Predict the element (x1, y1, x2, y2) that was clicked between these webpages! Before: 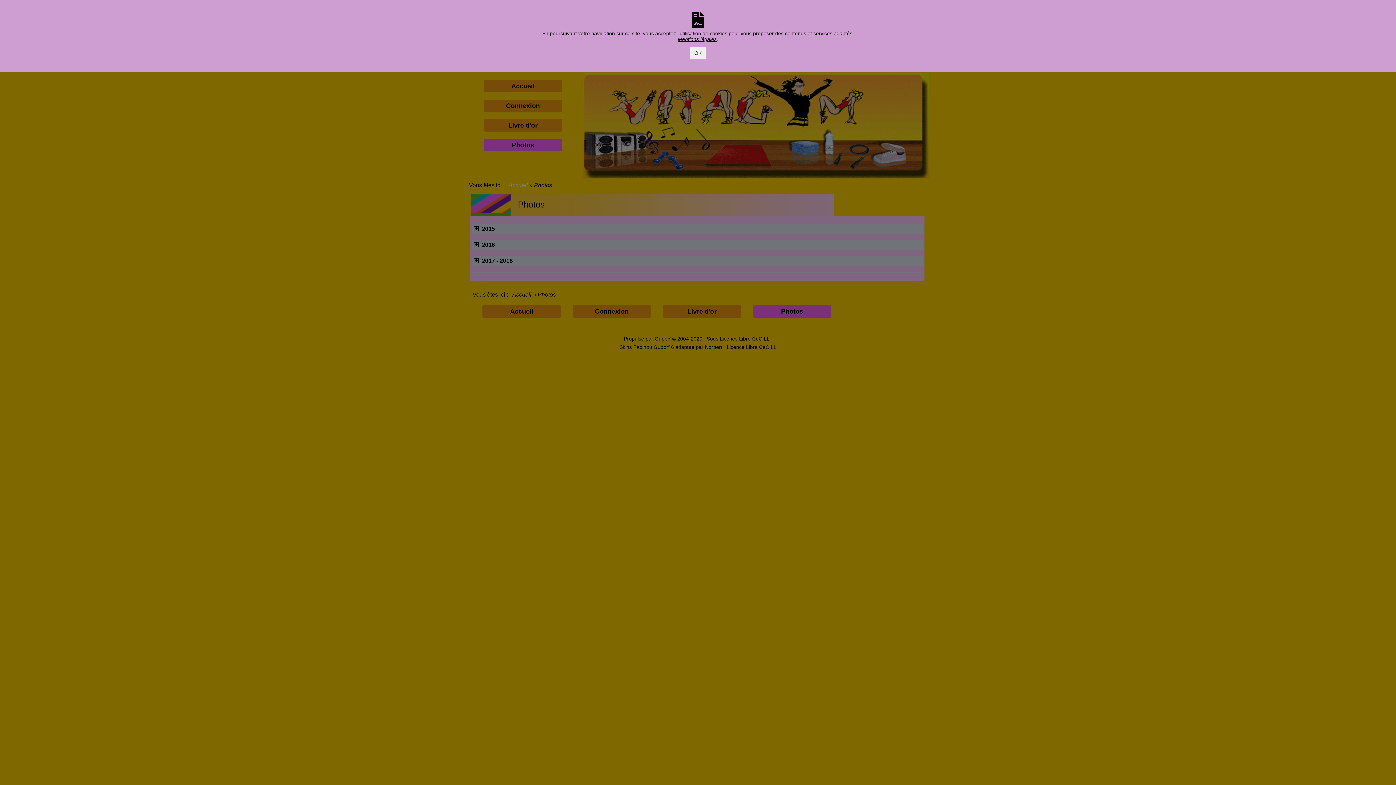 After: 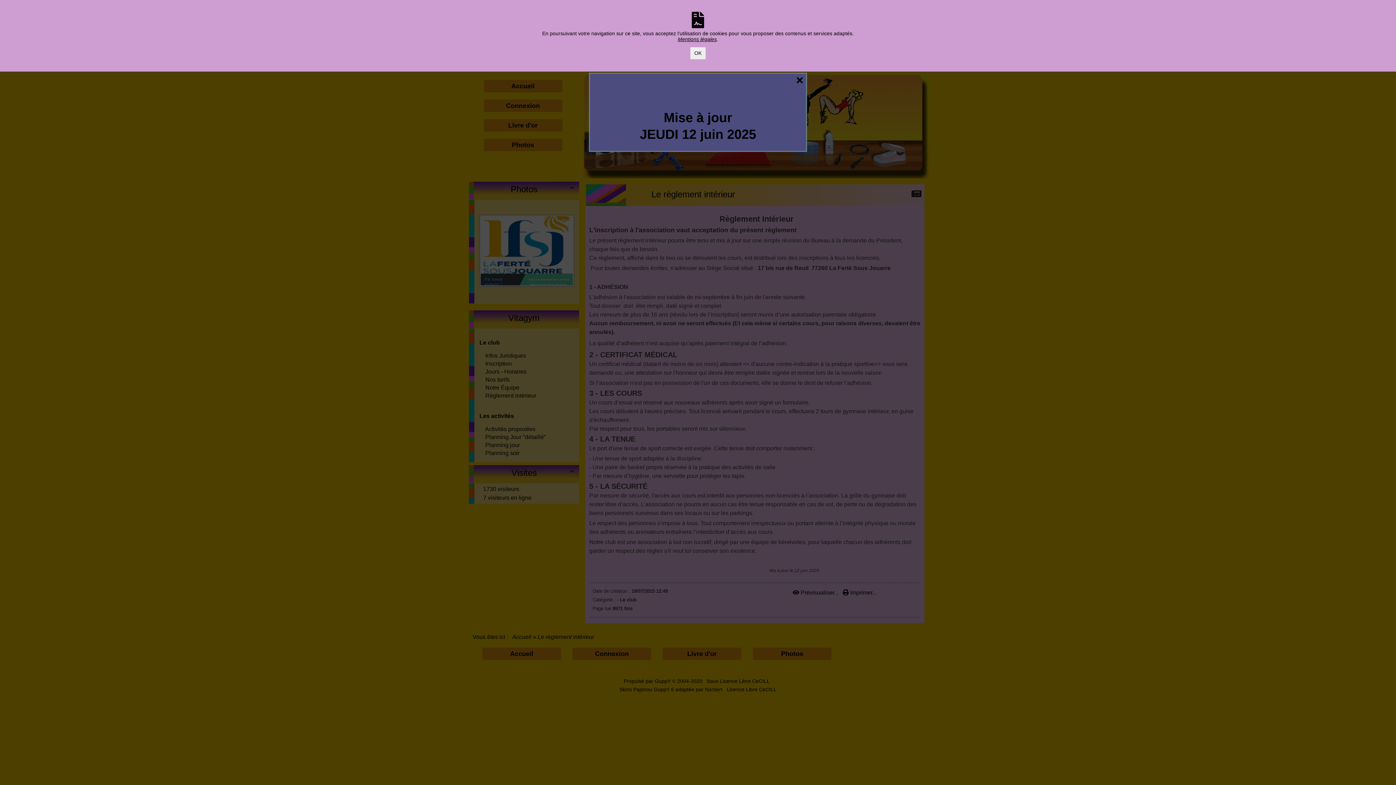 Action: label: Mentions légales bbox: (678, 36, 716, 42)